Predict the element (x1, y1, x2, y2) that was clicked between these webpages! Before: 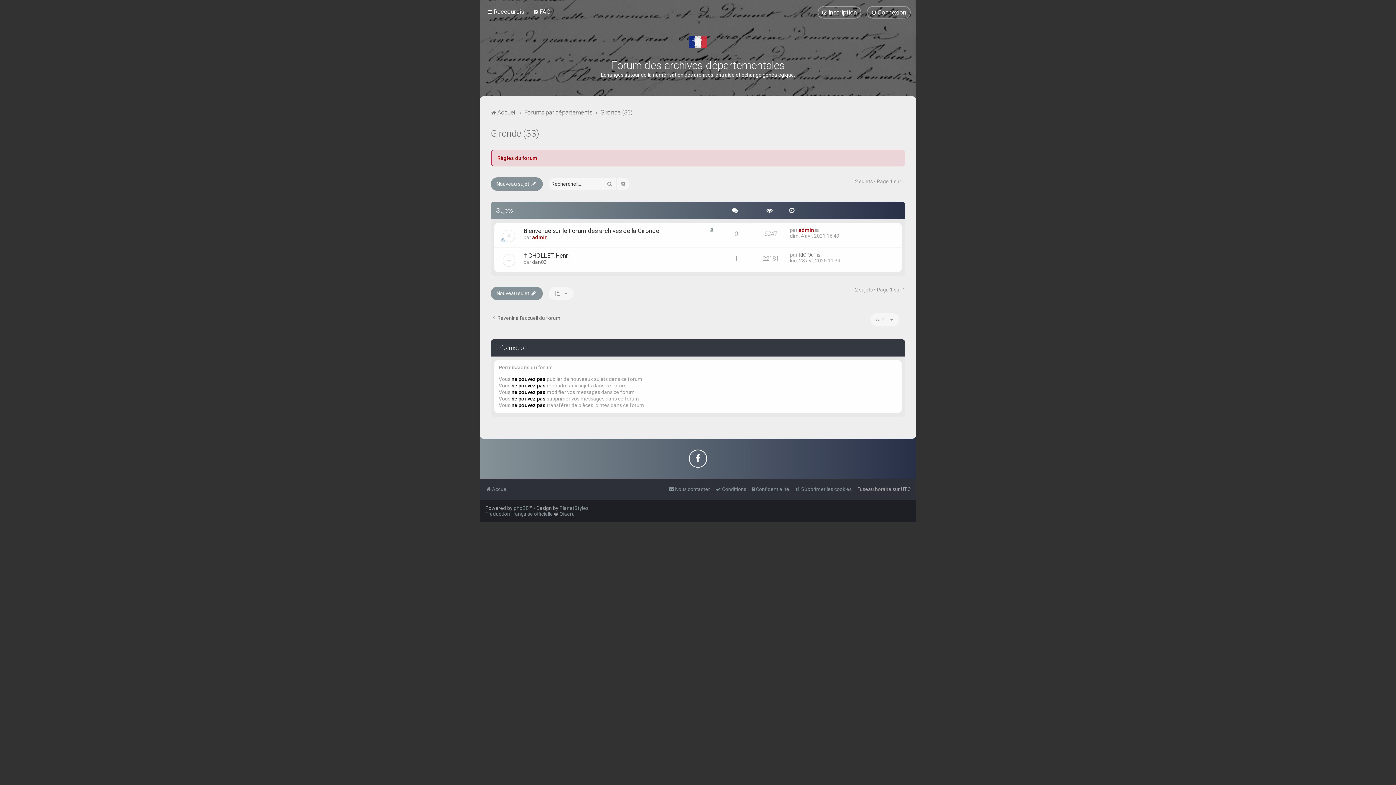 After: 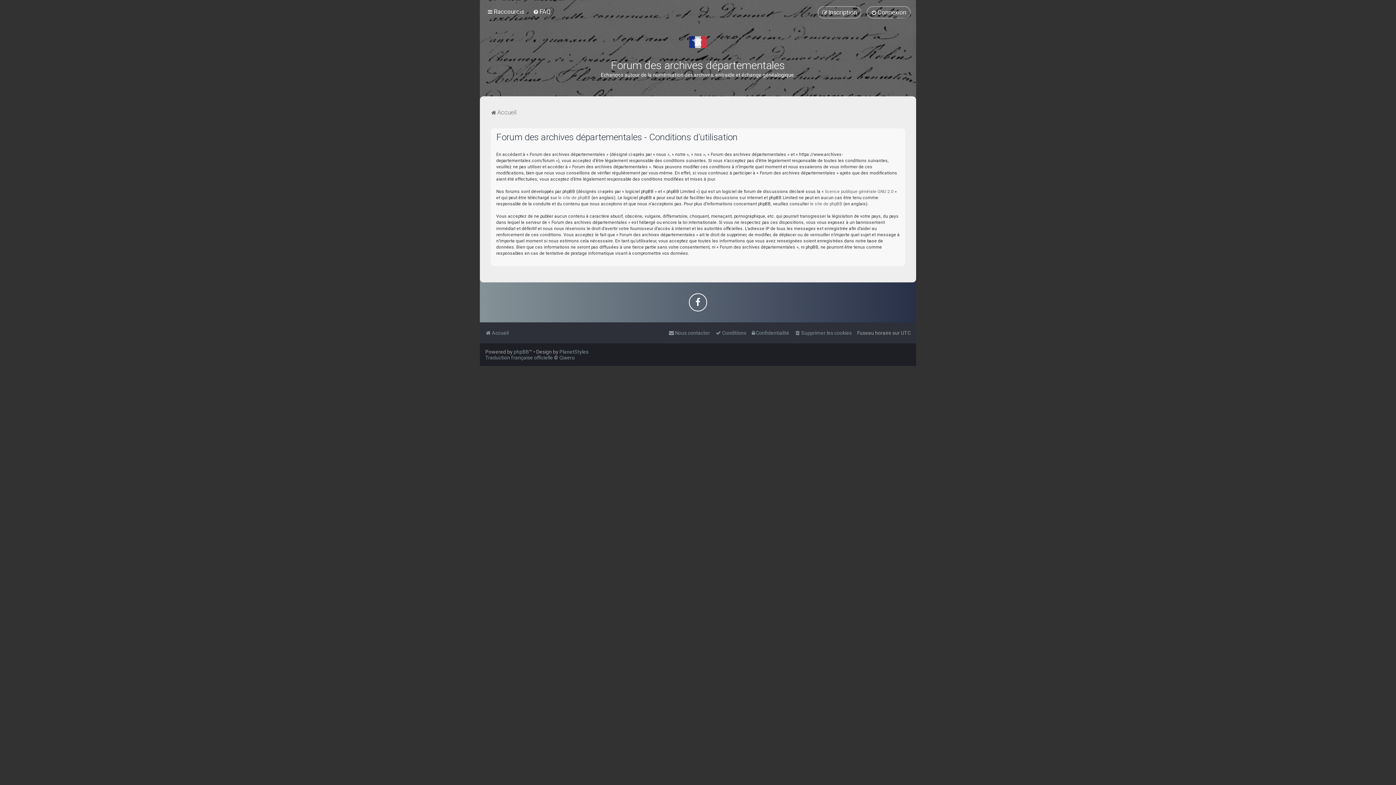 Action: bbox: (715, 484, 746, 494) label: Conditions